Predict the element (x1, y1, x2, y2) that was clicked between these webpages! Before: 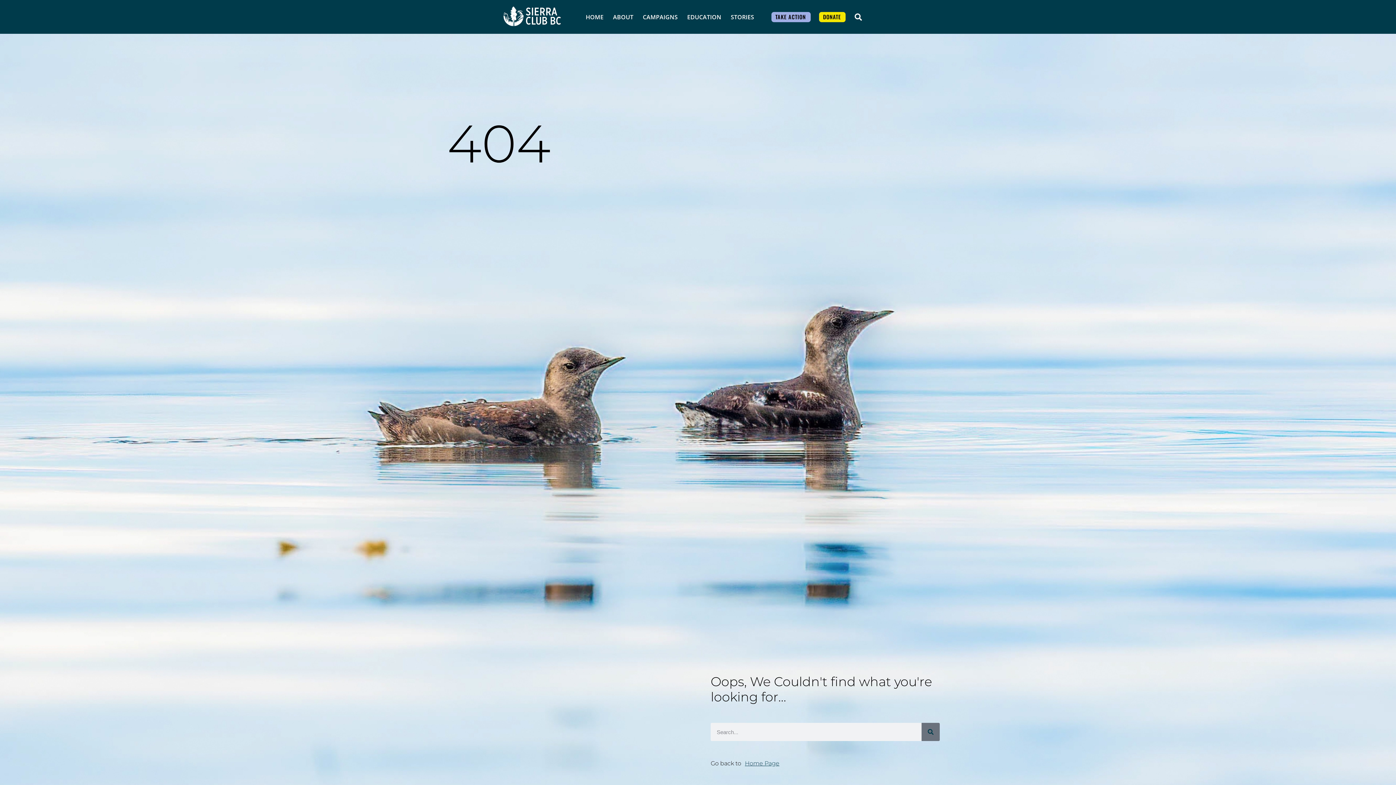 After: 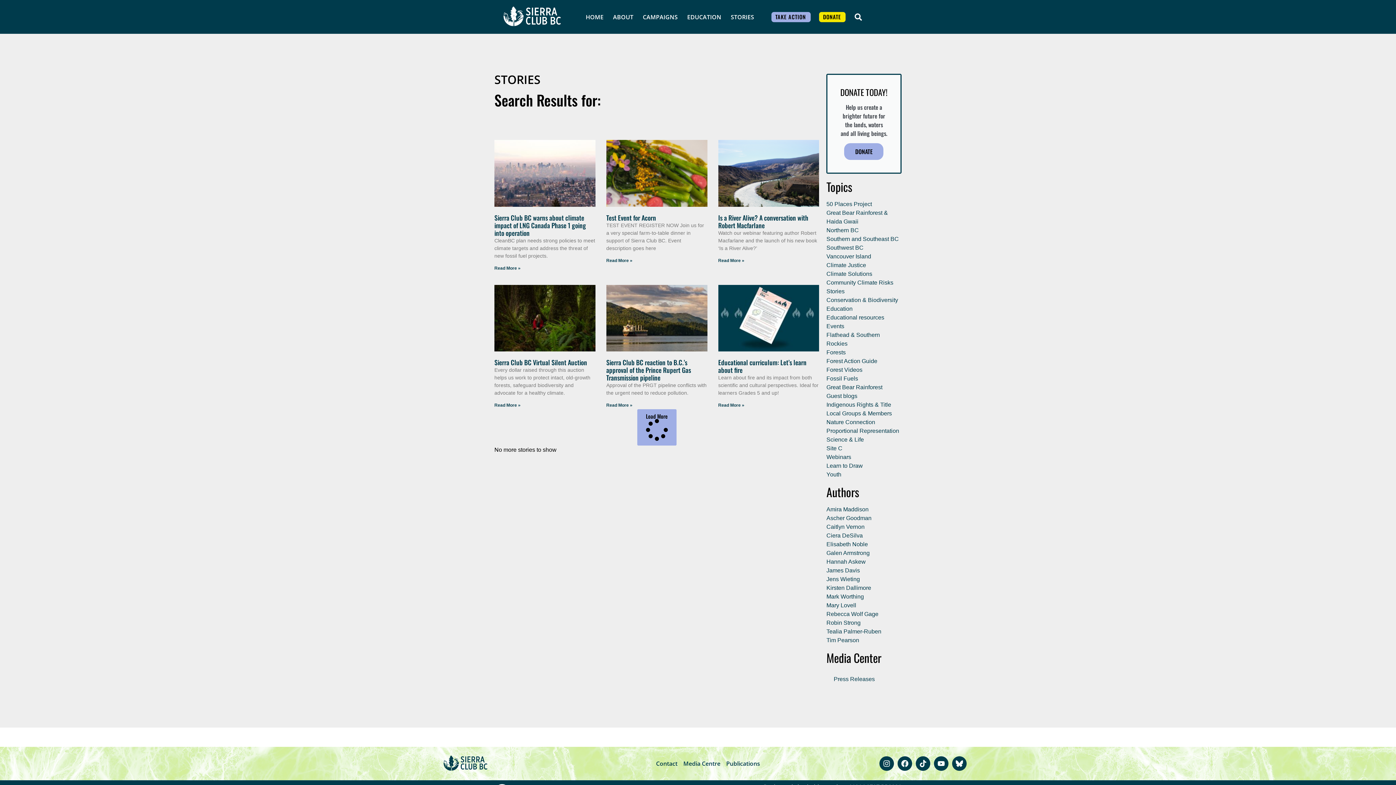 Action: bbox: (921, 723, 940, 741) label: Search